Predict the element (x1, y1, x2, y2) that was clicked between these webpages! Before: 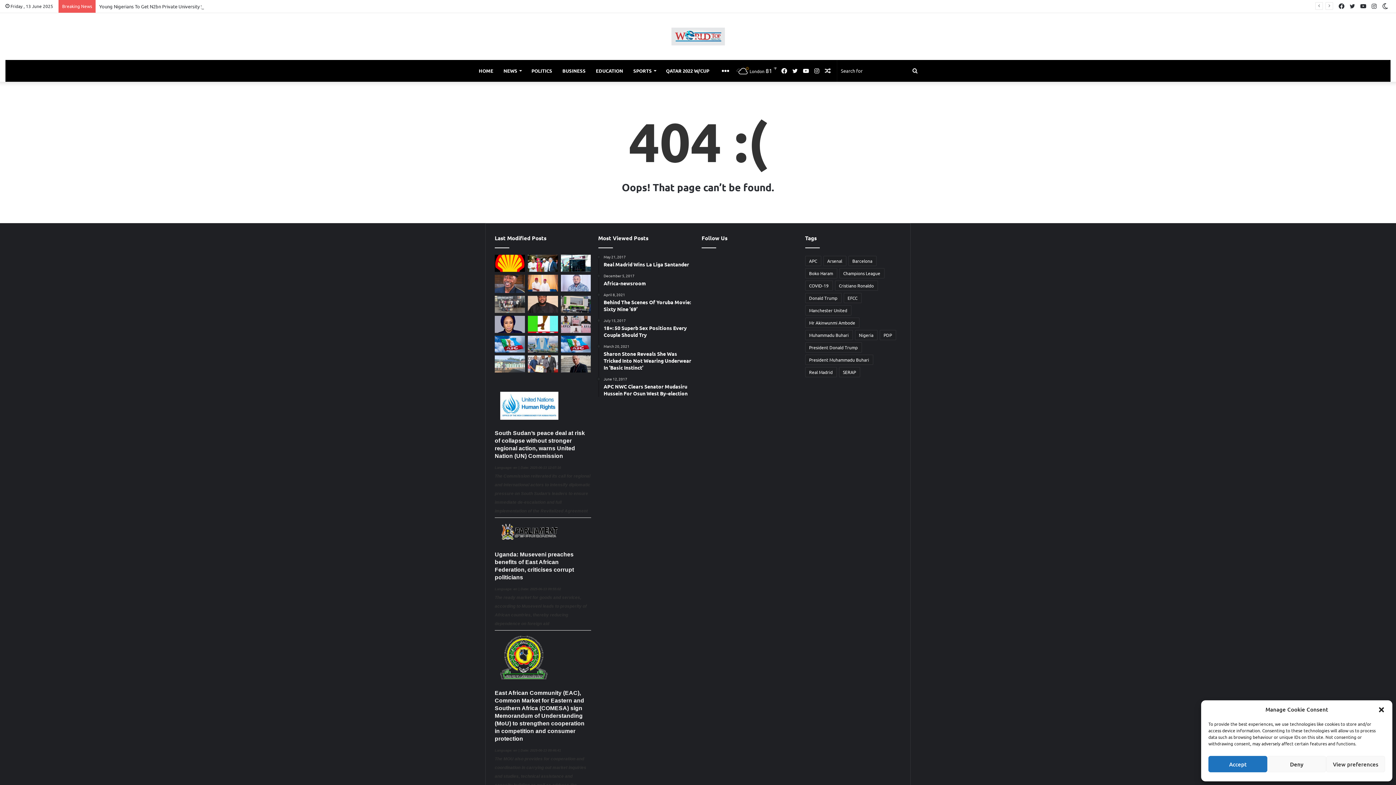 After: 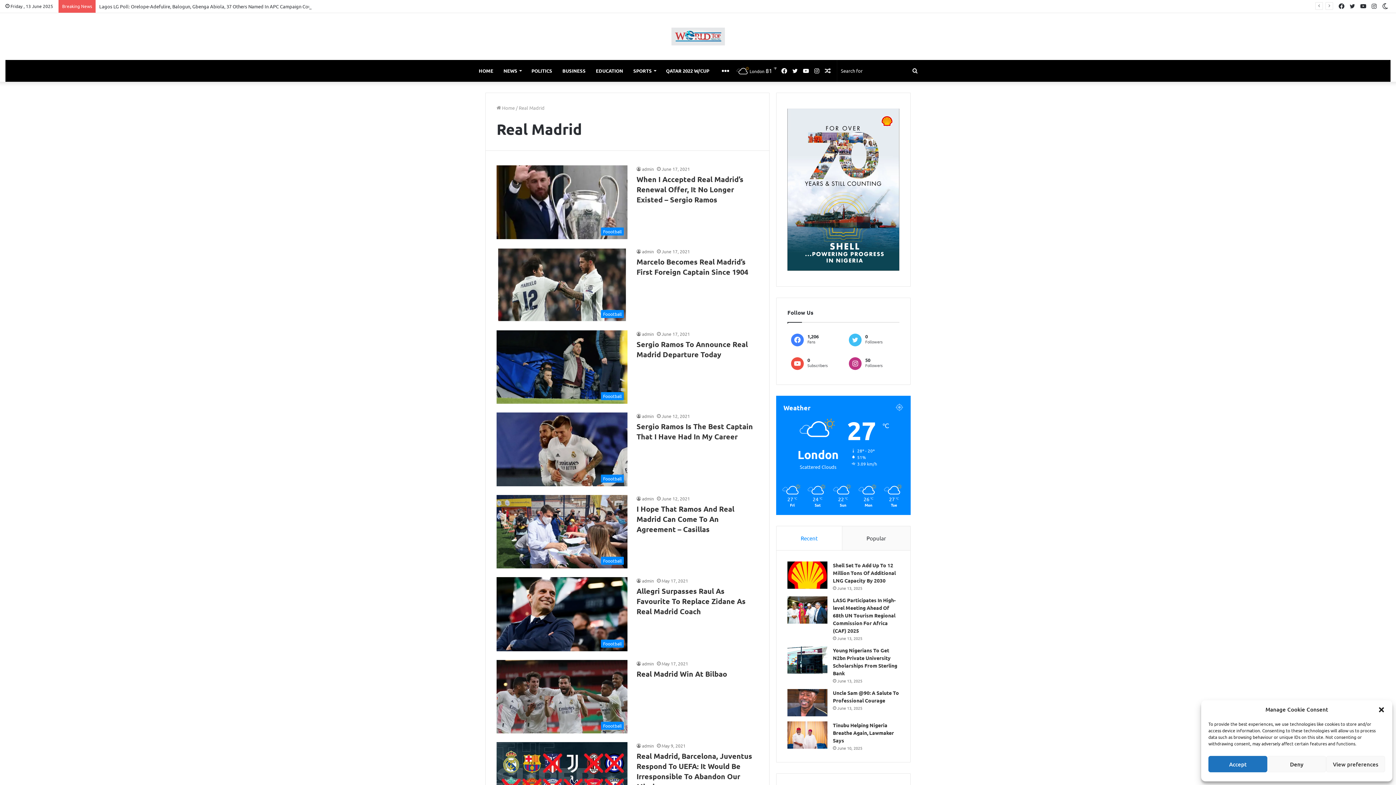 Action: bbox: (805, 367, 836, 377) label: Real Madrid (252 items)